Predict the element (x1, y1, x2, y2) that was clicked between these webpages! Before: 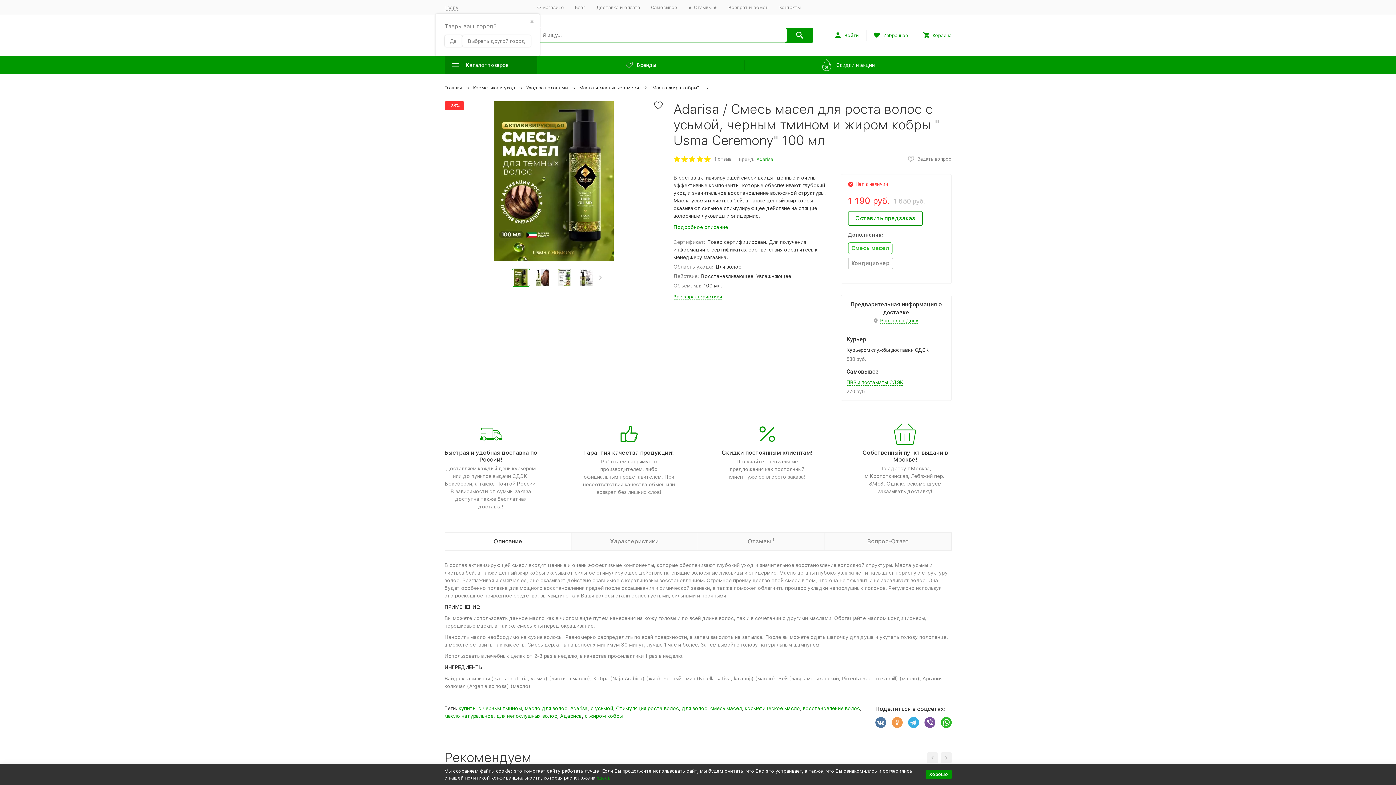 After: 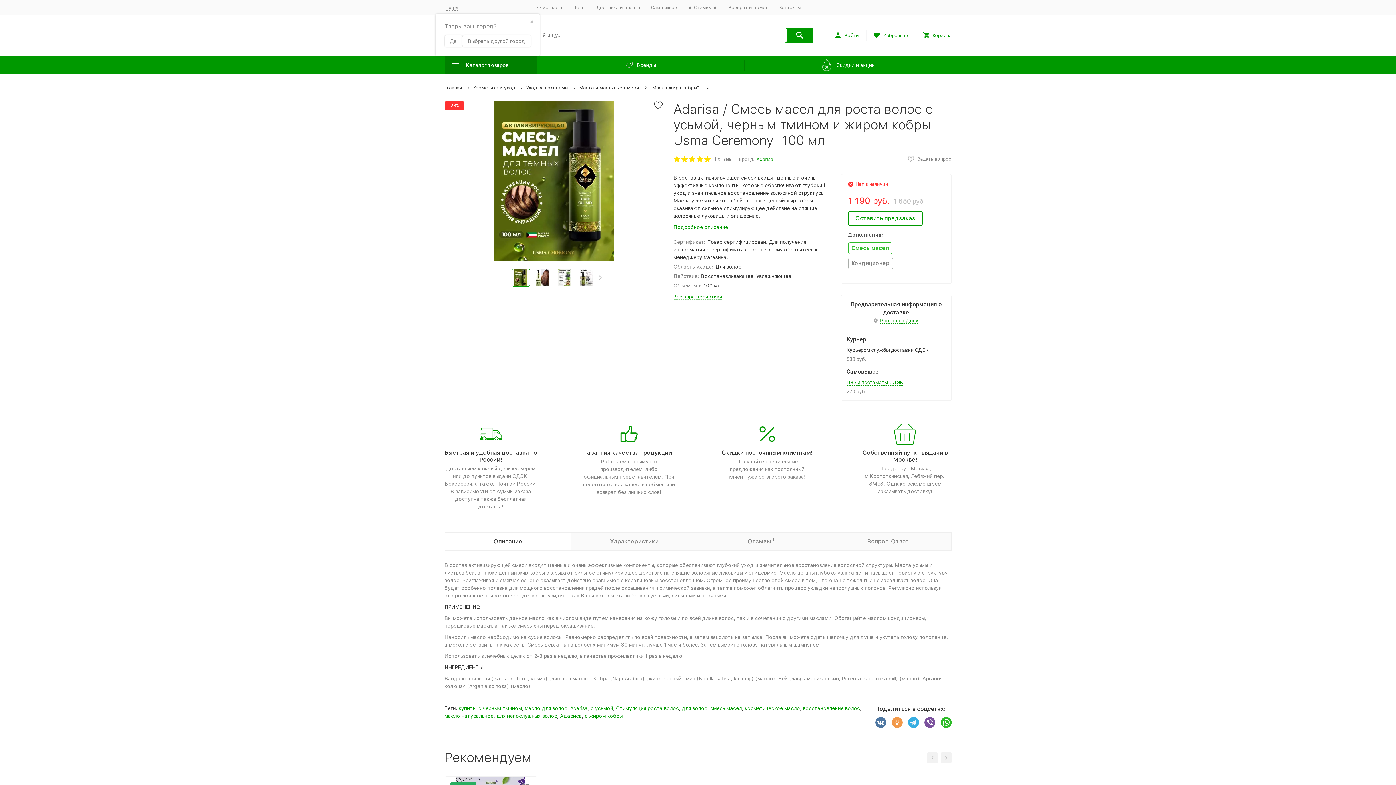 Action: bbox: (925, 770, 951, 779) label: Хорошо